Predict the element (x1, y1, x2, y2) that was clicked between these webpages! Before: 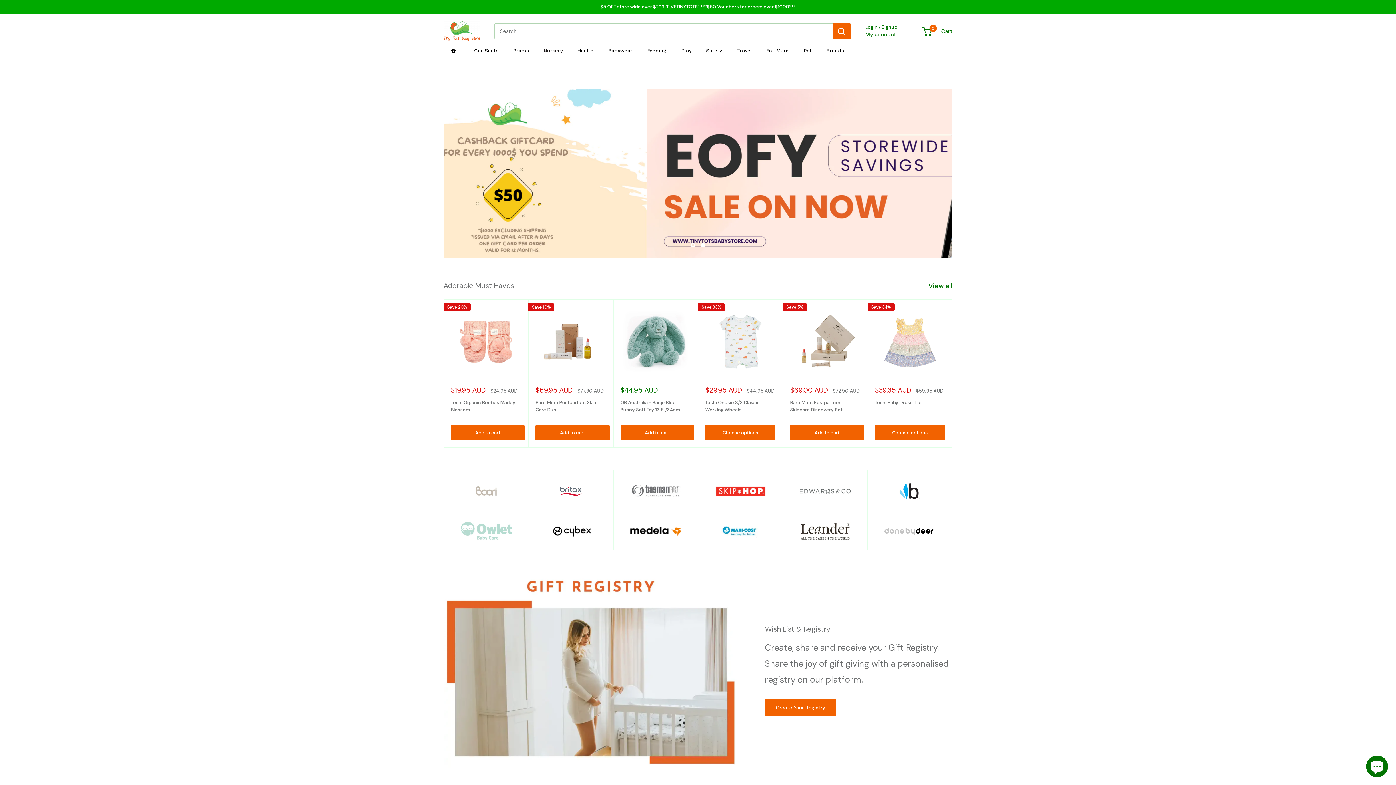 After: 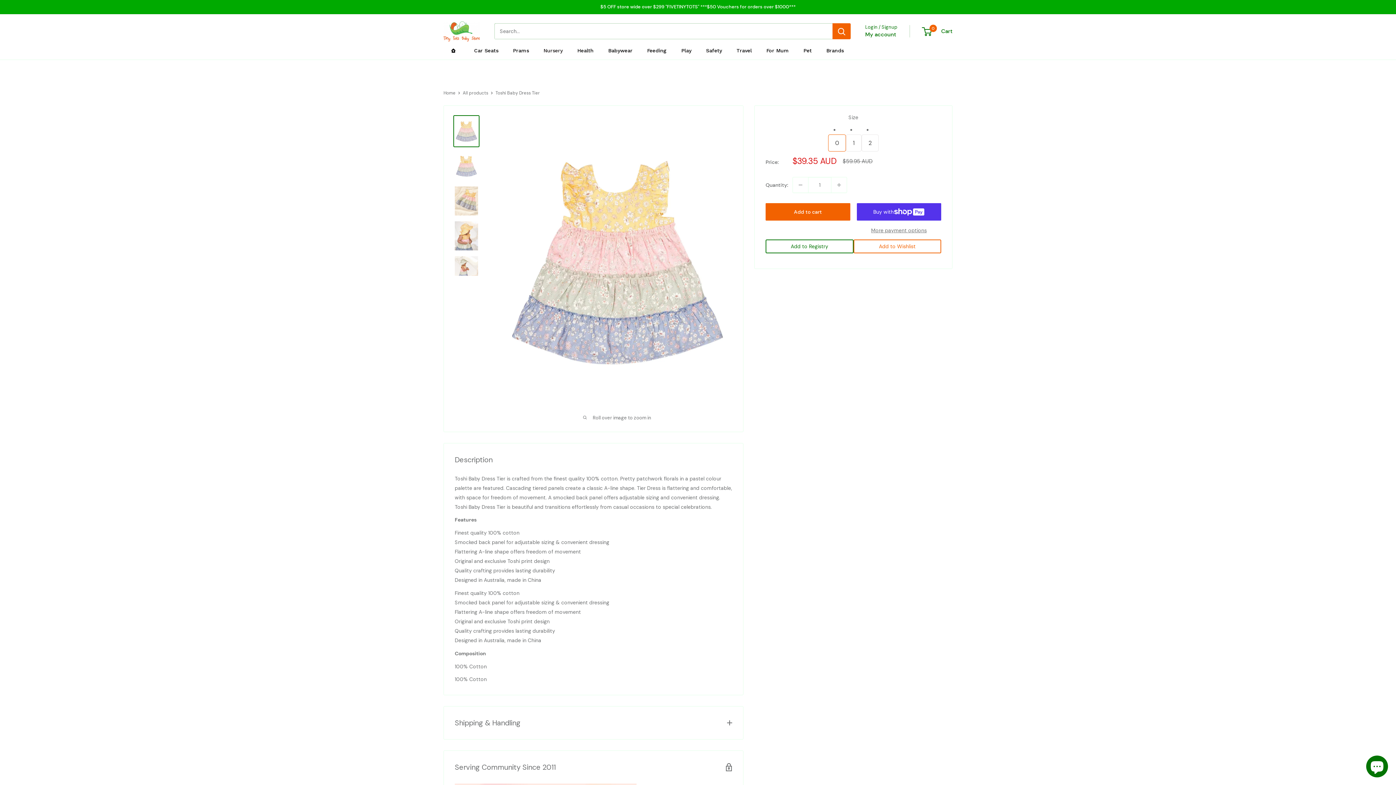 Action: bbox: (875, 307, 945, 377)